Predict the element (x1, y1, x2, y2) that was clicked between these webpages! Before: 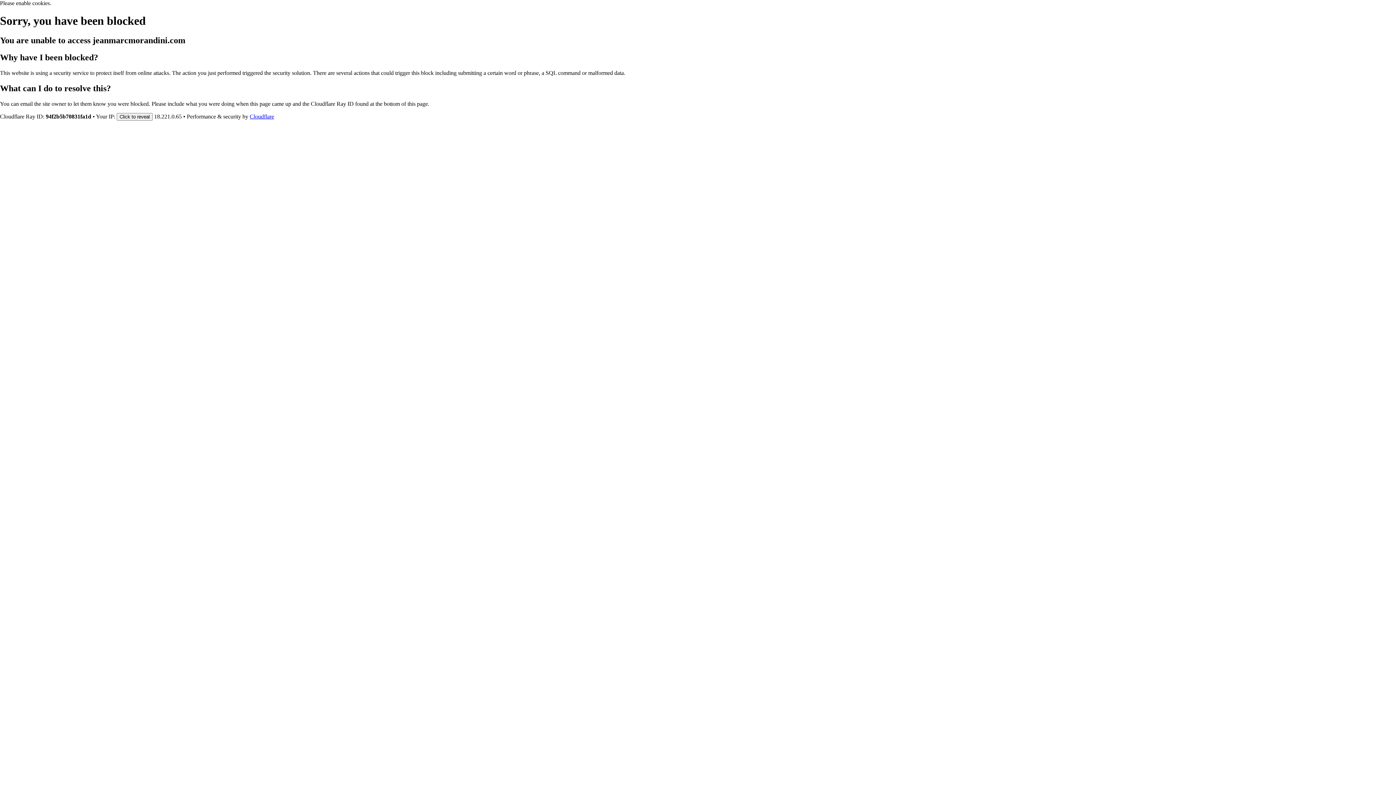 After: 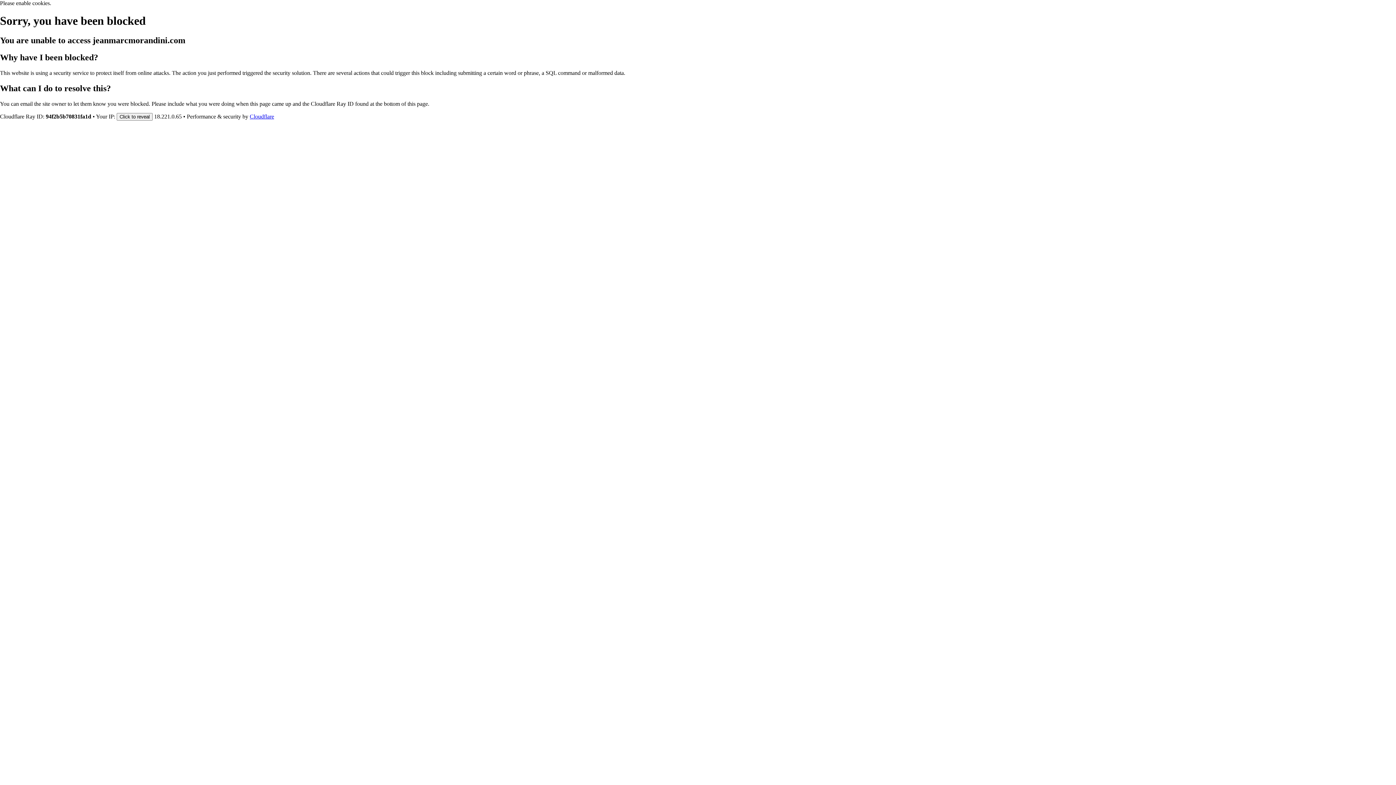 Action: label: Cloudflare bbox: (249, 113, 274, 119)